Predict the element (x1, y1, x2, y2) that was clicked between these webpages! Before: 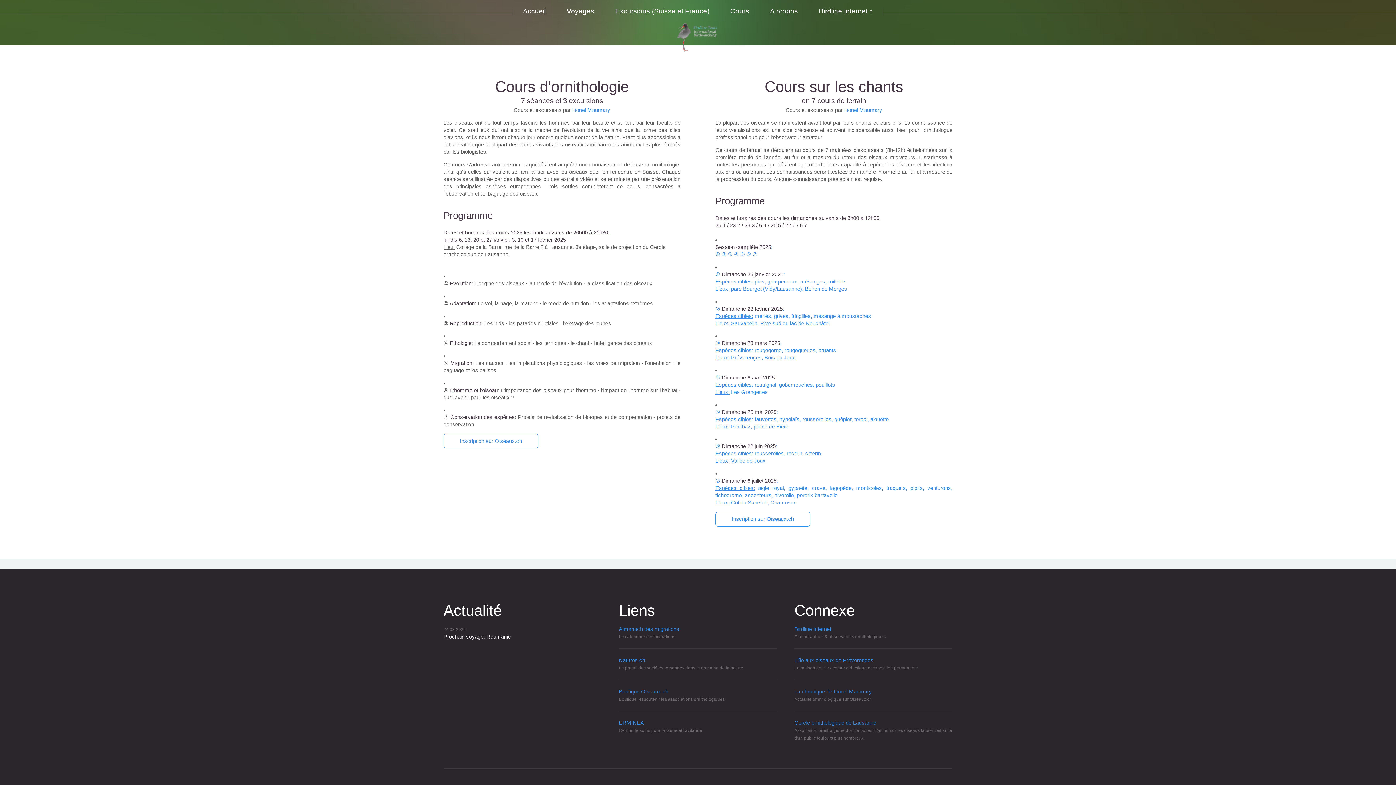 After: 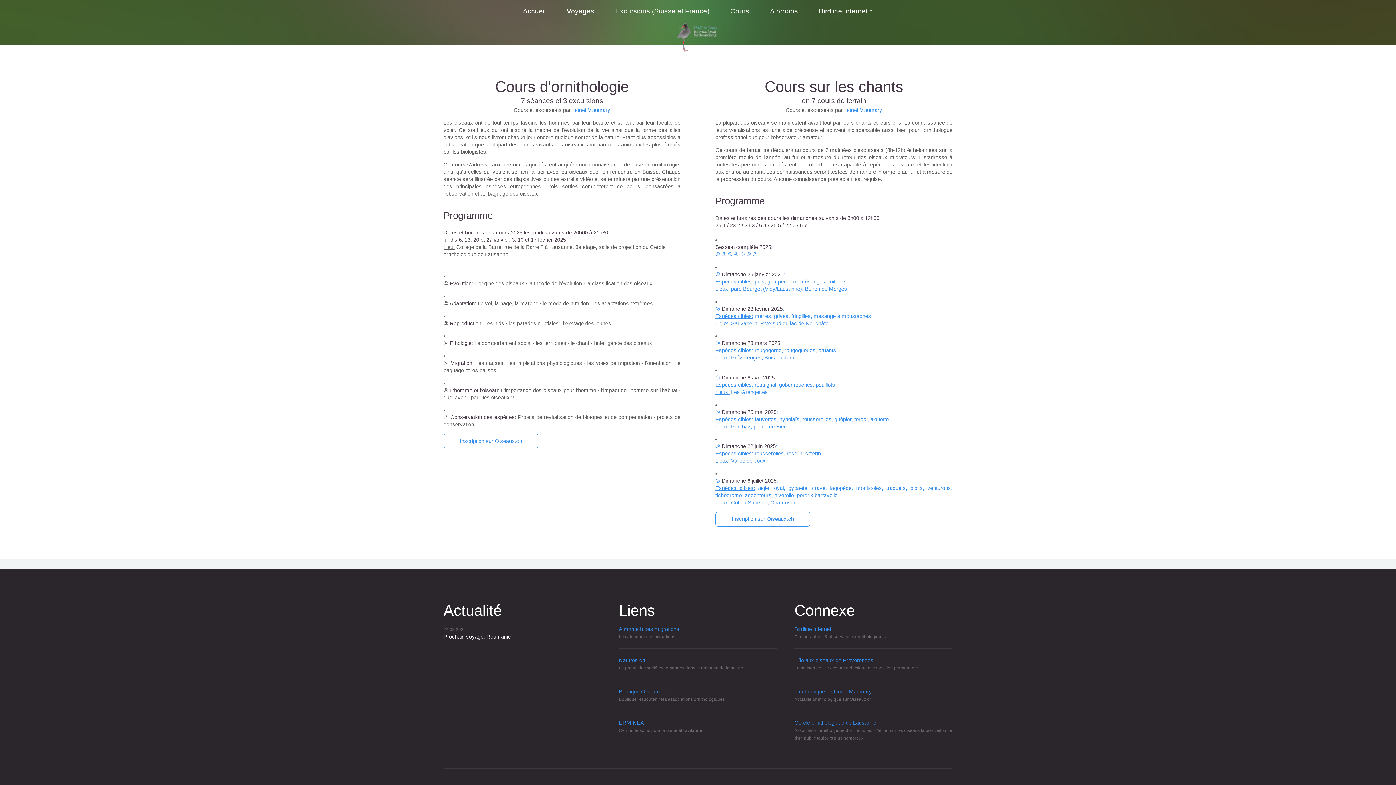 Action: bbox: (715, 374, 952, 396) label: ④ Dimanche 6 avril 2025:
Espèces cibles: rossignol, gobemouches, pouillots
Lieux: Les Grangettes